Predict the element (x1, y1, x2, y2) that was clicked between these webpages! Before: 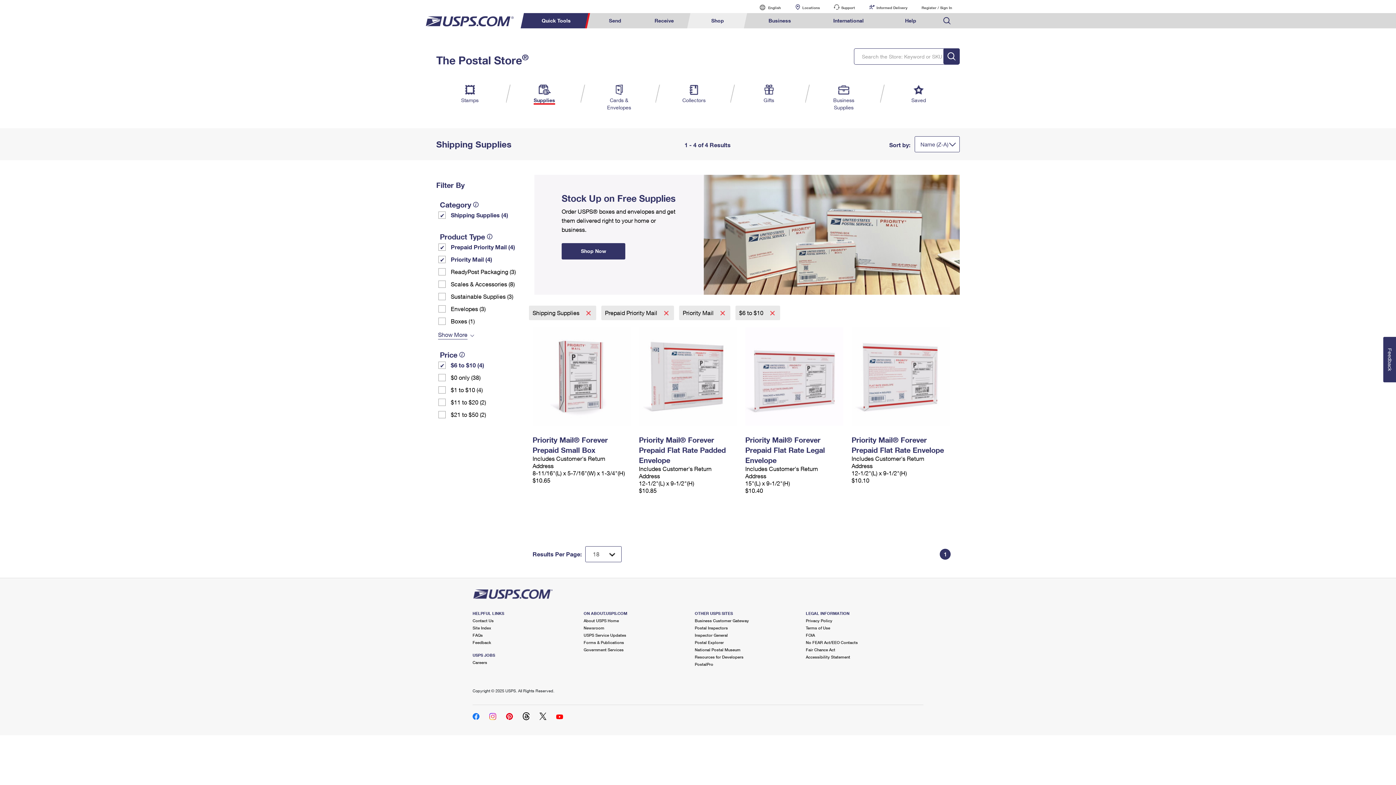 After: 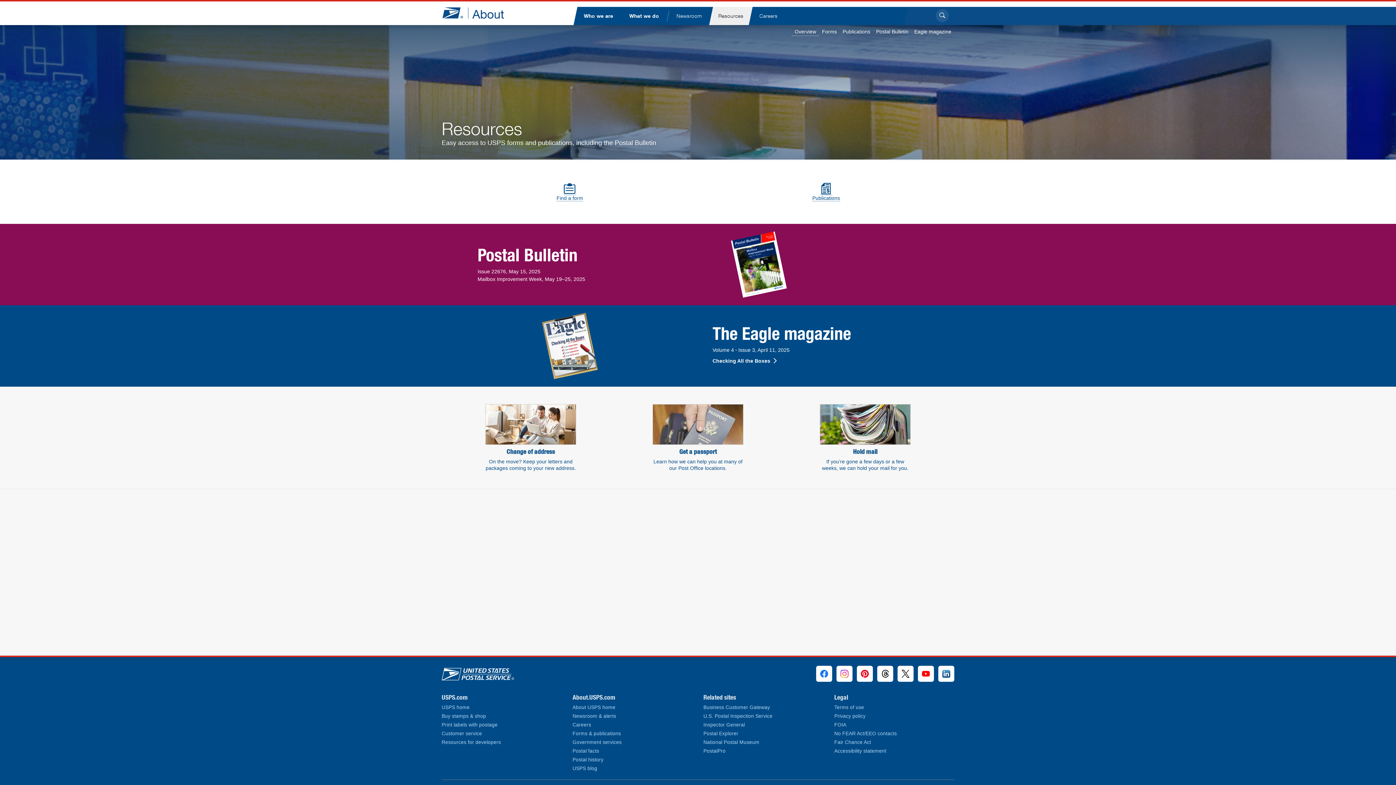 Action: label: Forms & Publications bbox: (583, 640, 624, 645)